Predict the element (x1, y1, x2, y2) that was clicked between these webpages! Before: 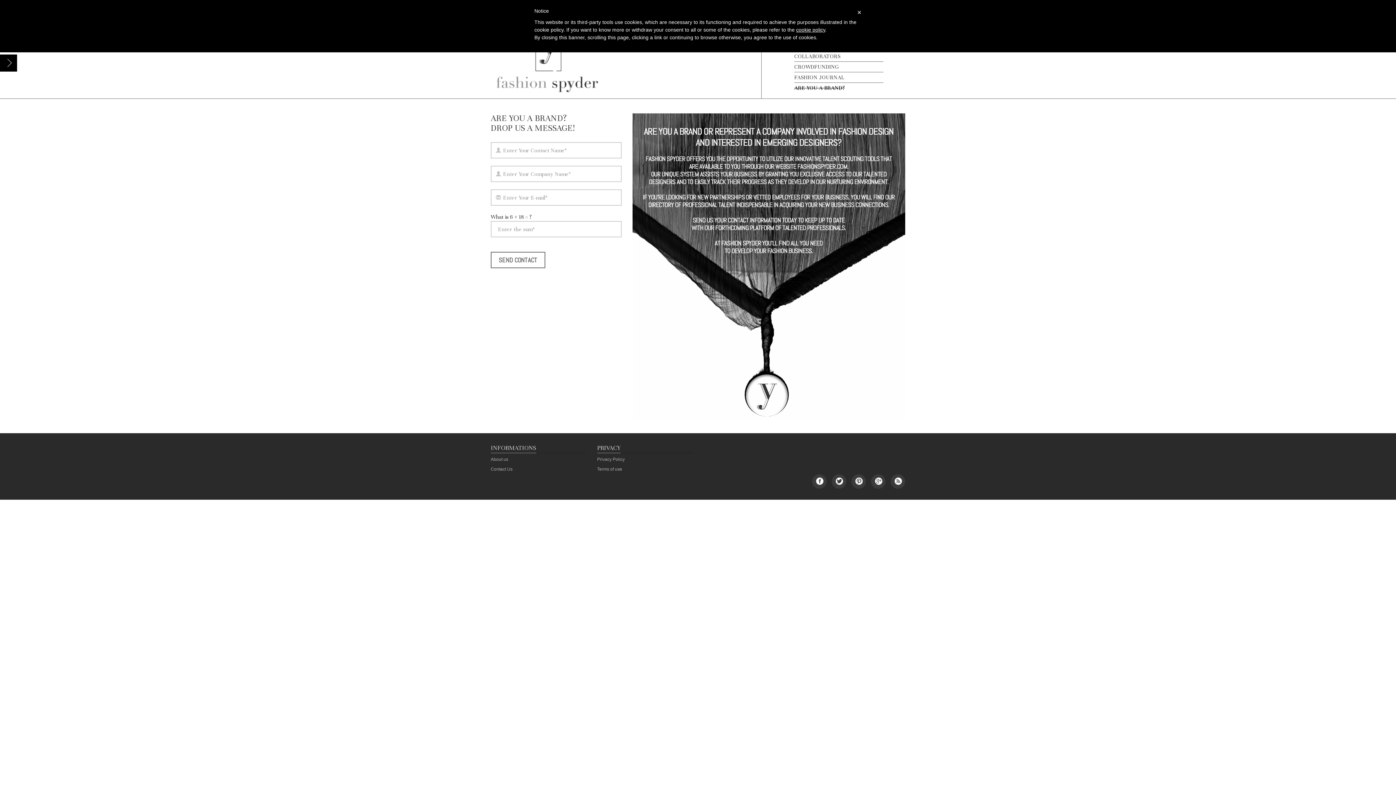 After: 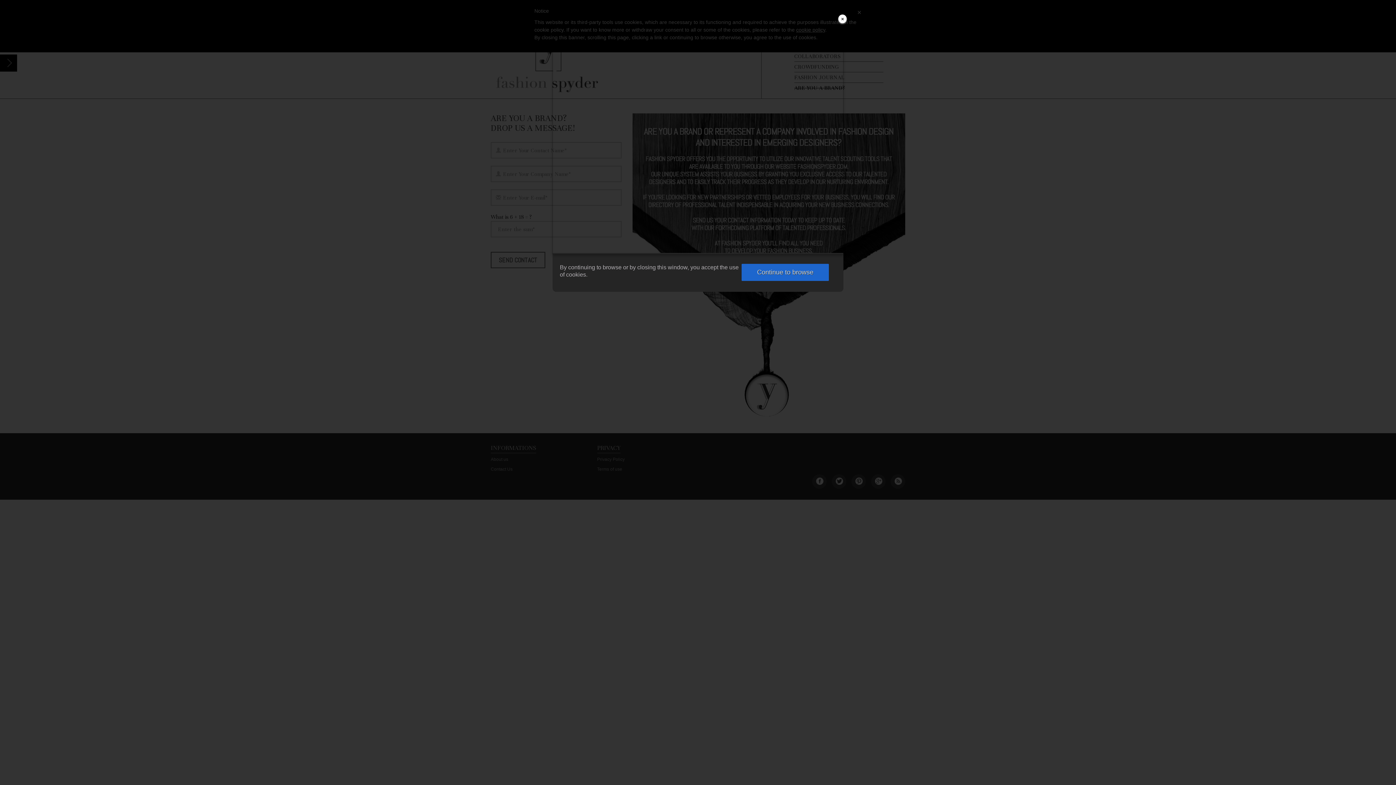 Action: bbox: (796, 26, 825, 32) label: cookie policy